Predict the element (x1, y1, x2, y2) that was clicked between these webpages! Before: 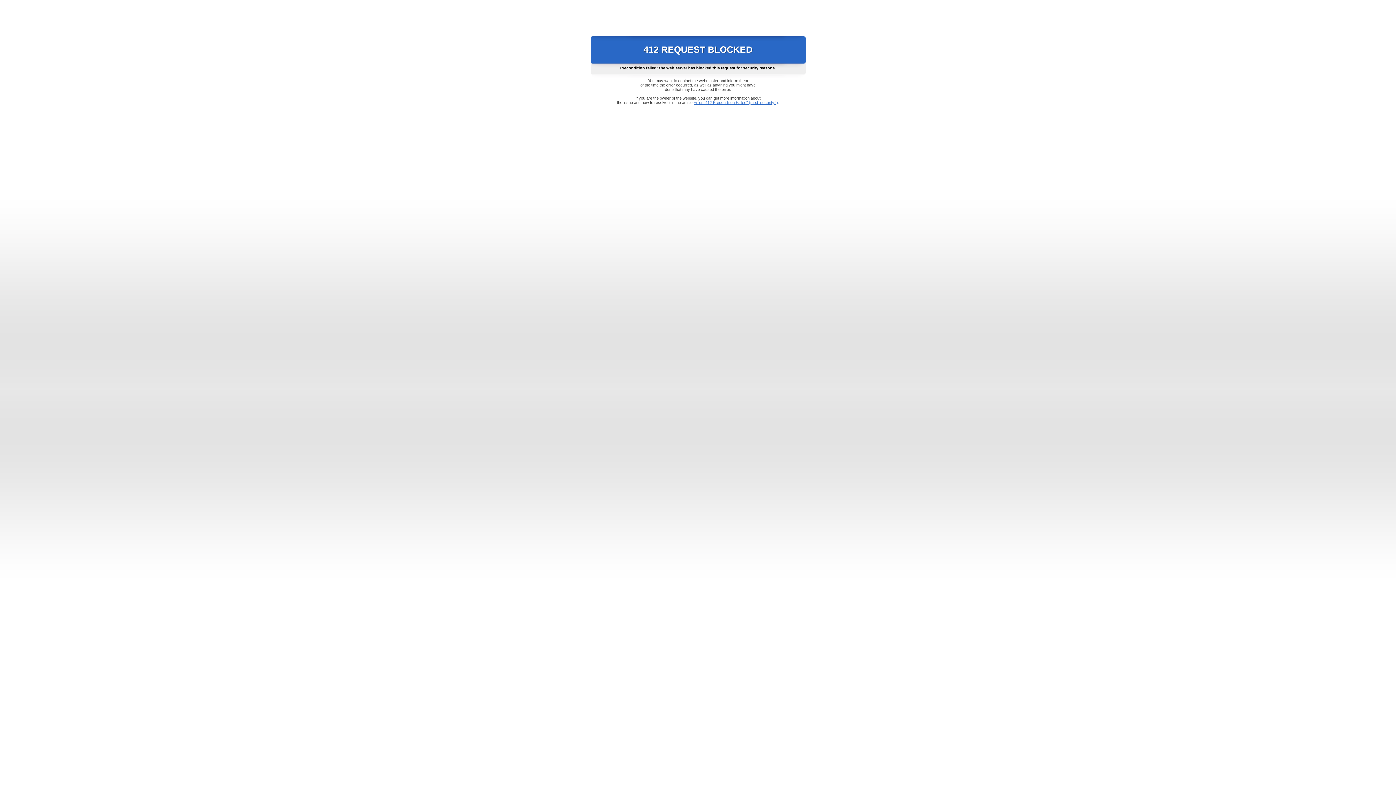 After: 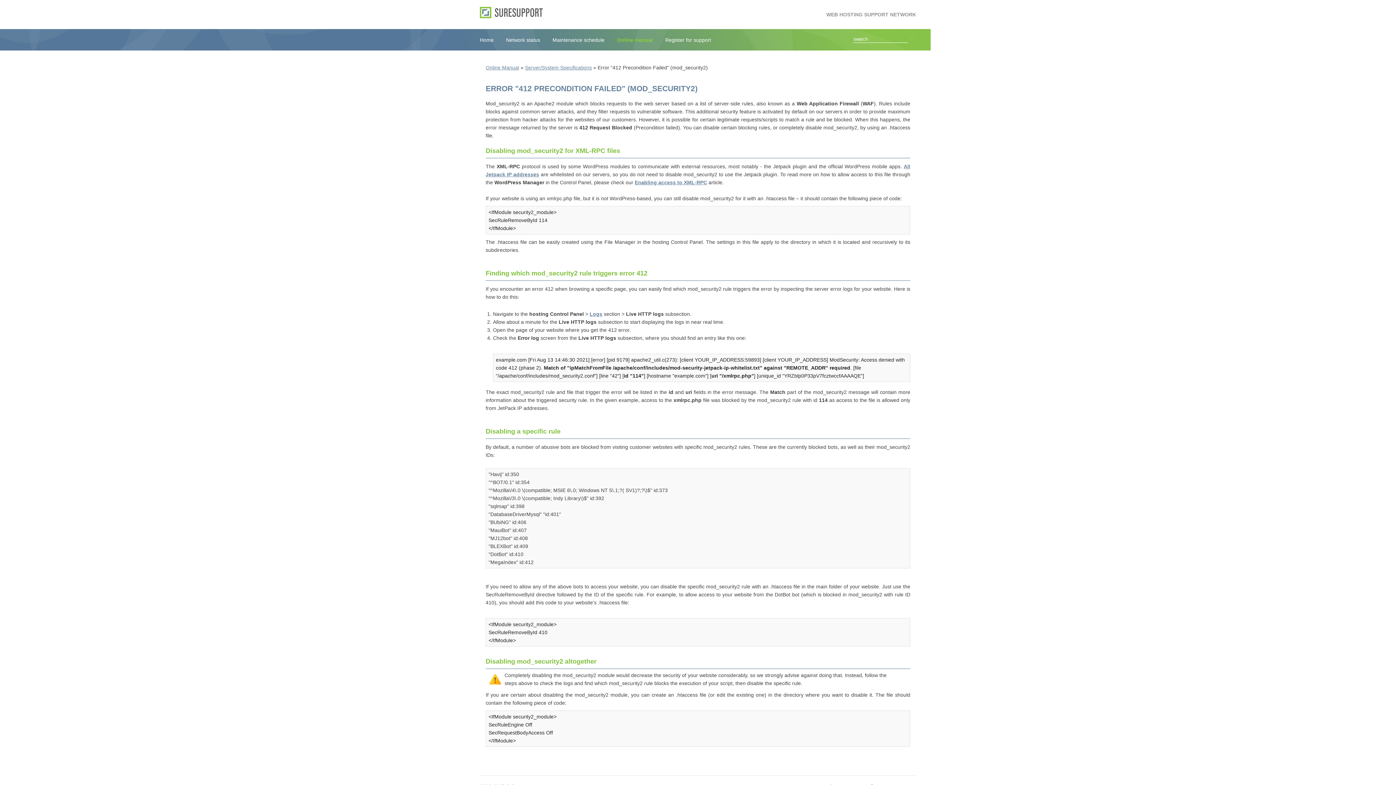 Action: bbox: (693, 100, 778, 104) label: Error "412 Precondition Failed" (mod_security2)